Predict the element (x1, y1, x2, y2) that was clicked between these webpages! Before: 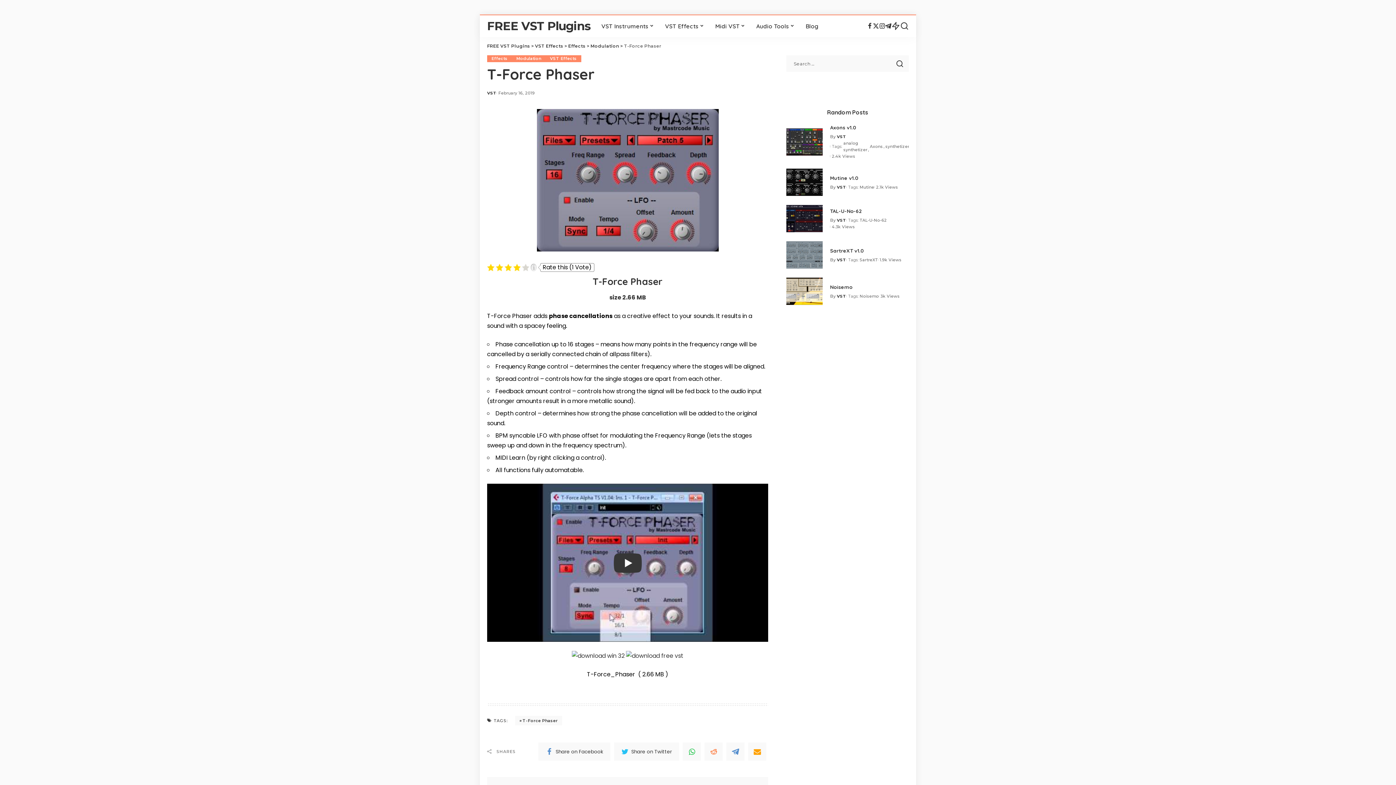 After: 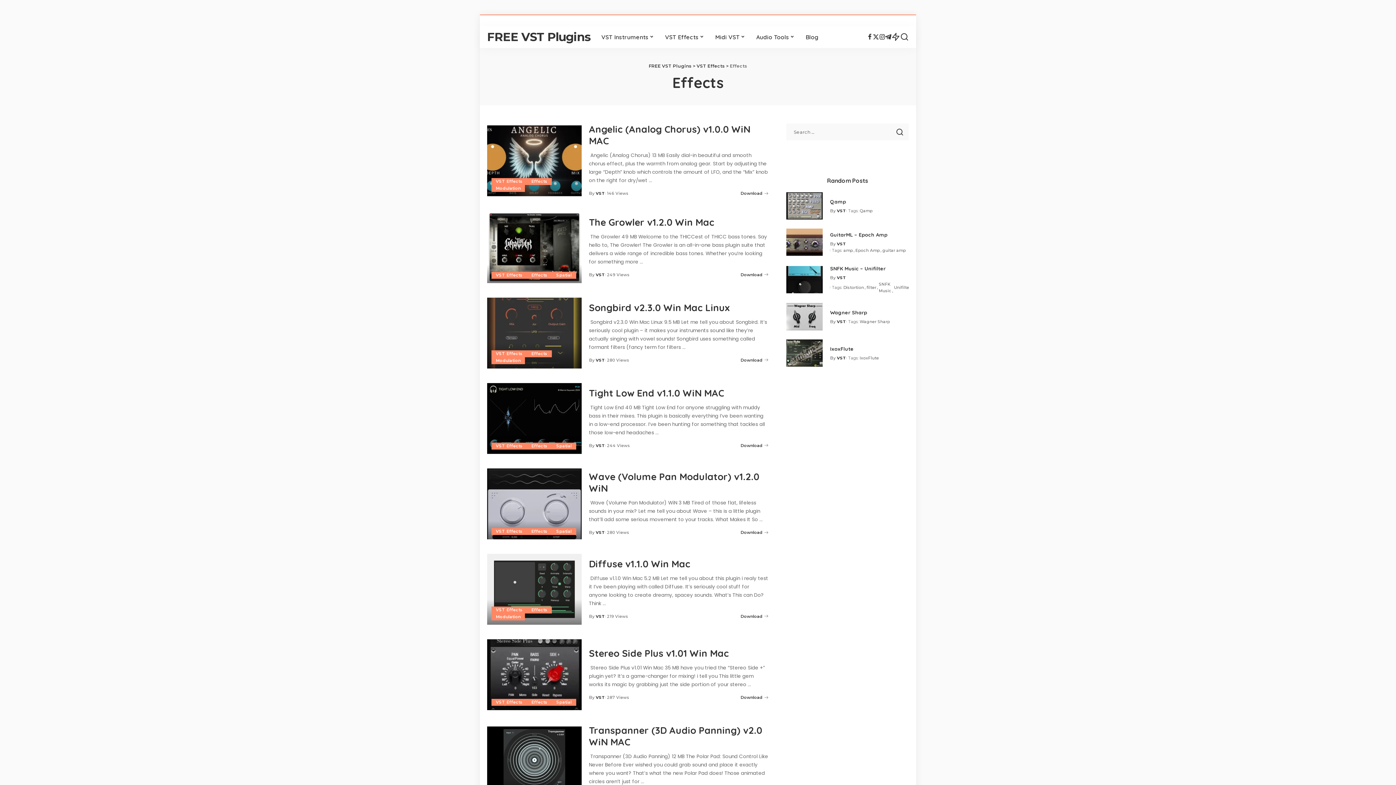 Action: label: Effects bbox: (487, 55, 512, 62)